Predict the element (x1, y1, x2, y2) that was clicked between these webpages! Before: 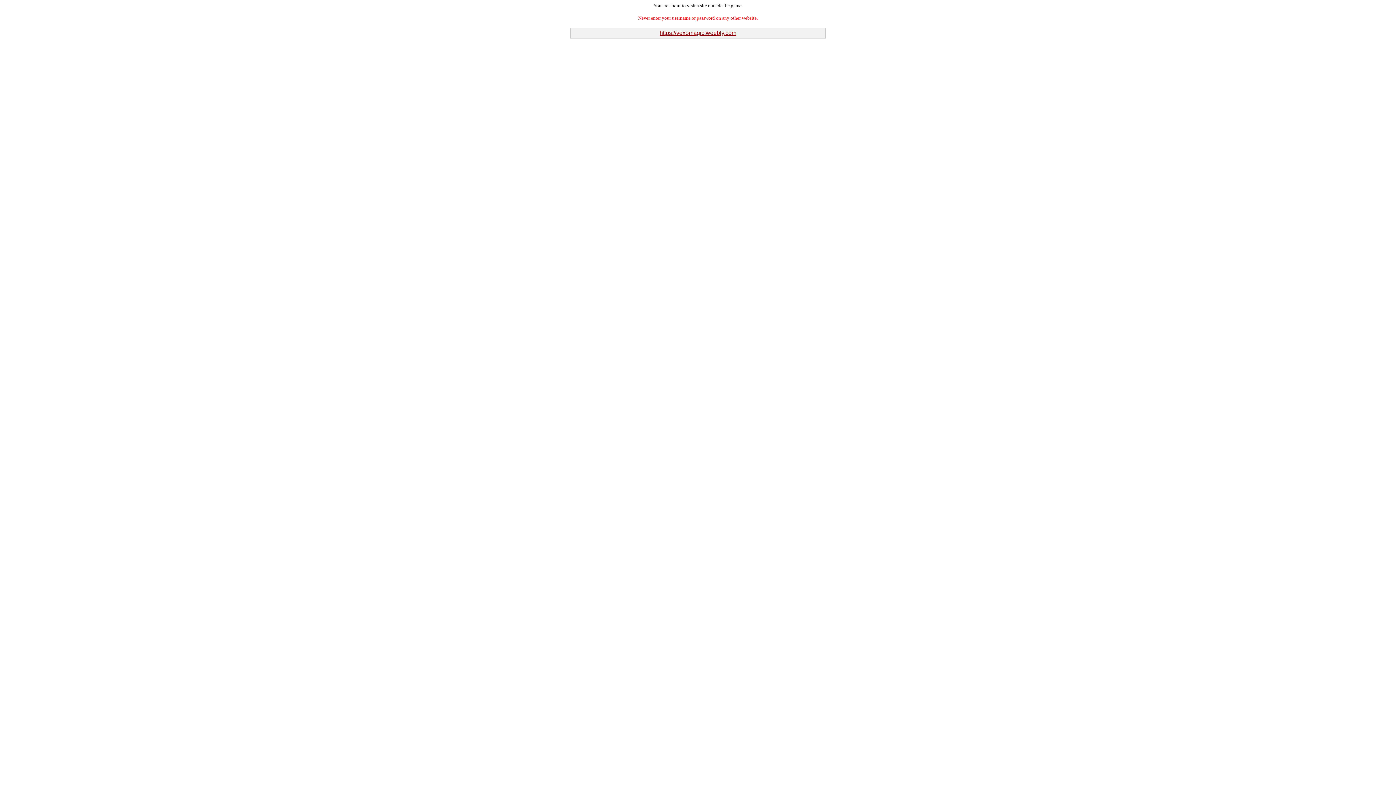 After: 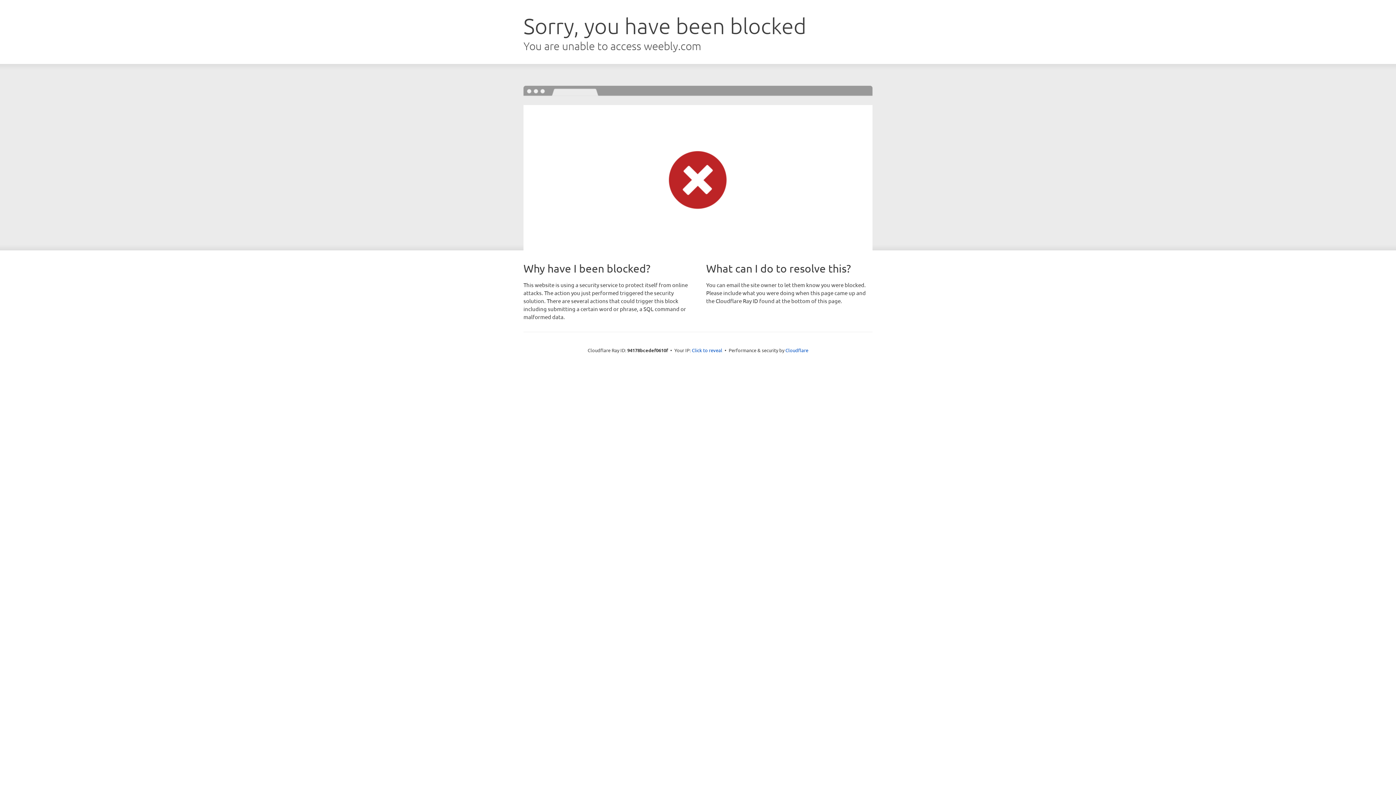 Action: label: https://vexomagic.weebly.com bbox: (659, 29, 736, 36)